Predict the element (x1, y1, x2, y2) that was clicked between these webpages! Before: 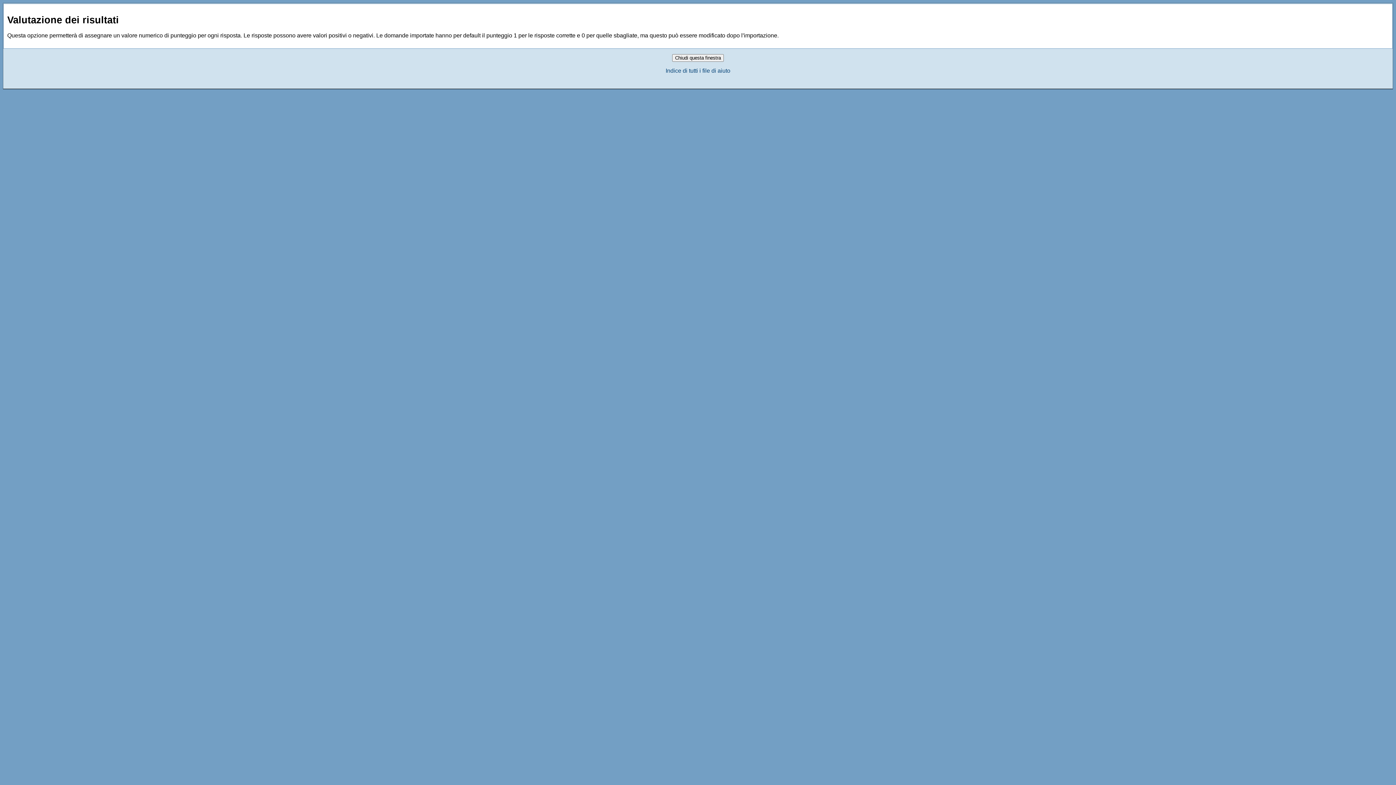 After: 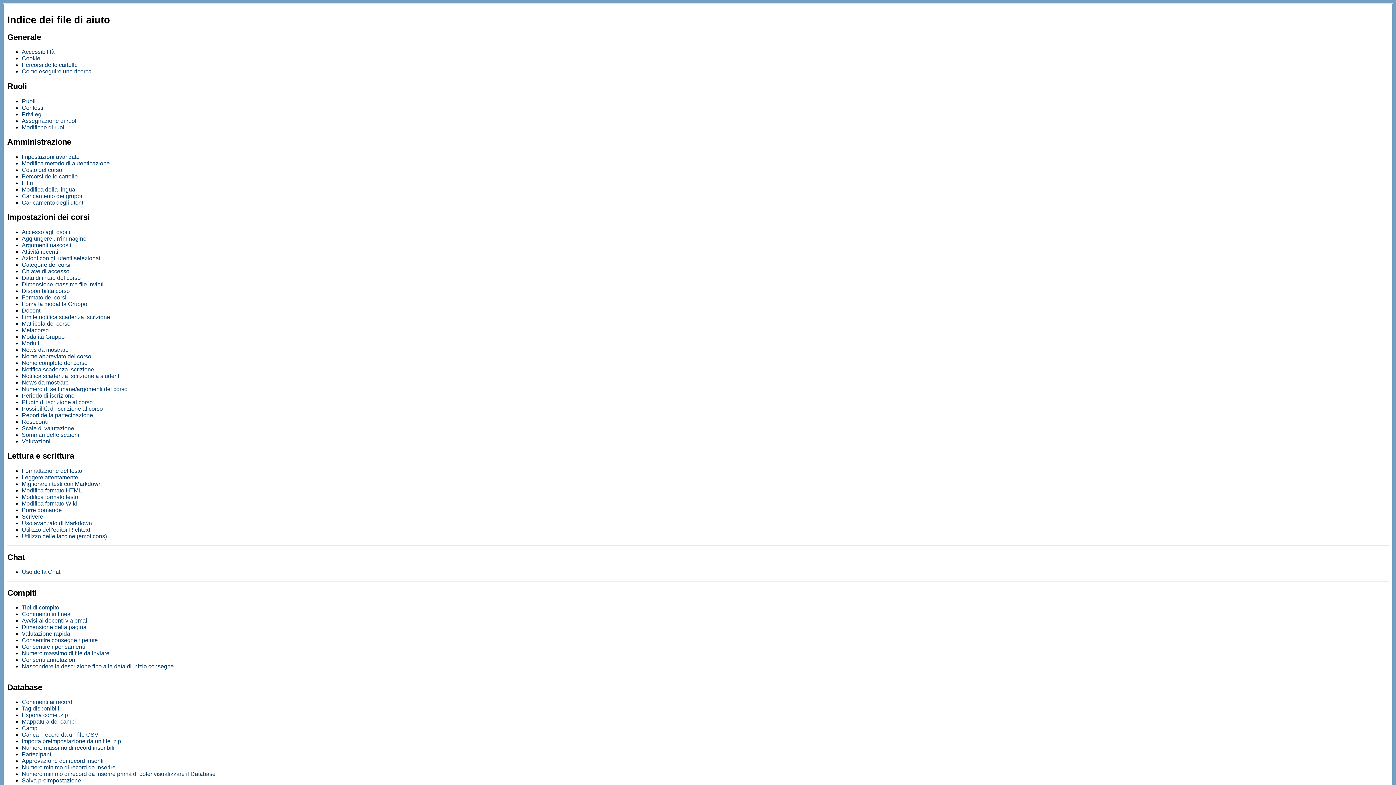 Action: bbox: (665, 67, 730, 73) label: Indice di tutti i file di aiuto